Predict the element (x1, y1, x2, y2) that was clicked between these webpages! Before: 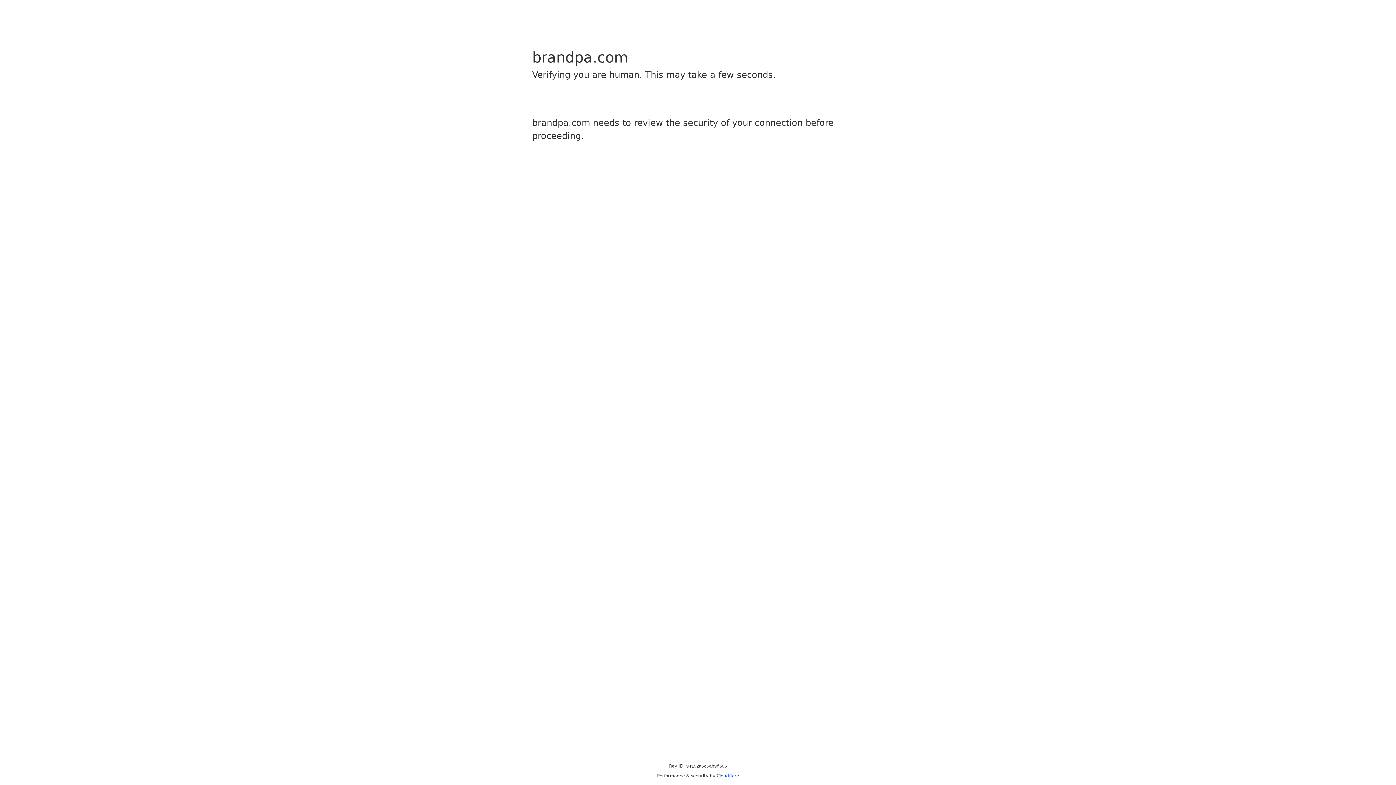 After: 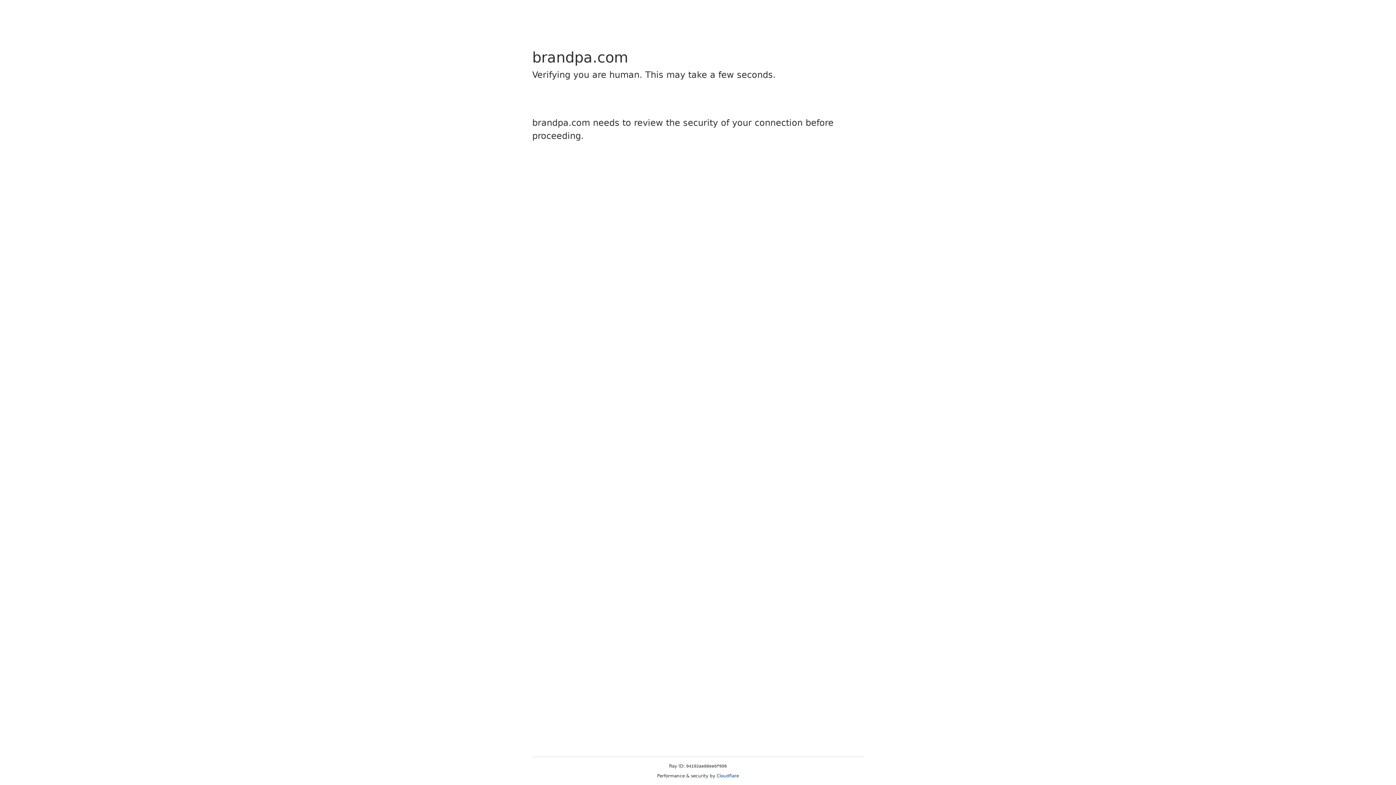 Action: label: Cloudflare bbox: (716, 773, 739, 778)